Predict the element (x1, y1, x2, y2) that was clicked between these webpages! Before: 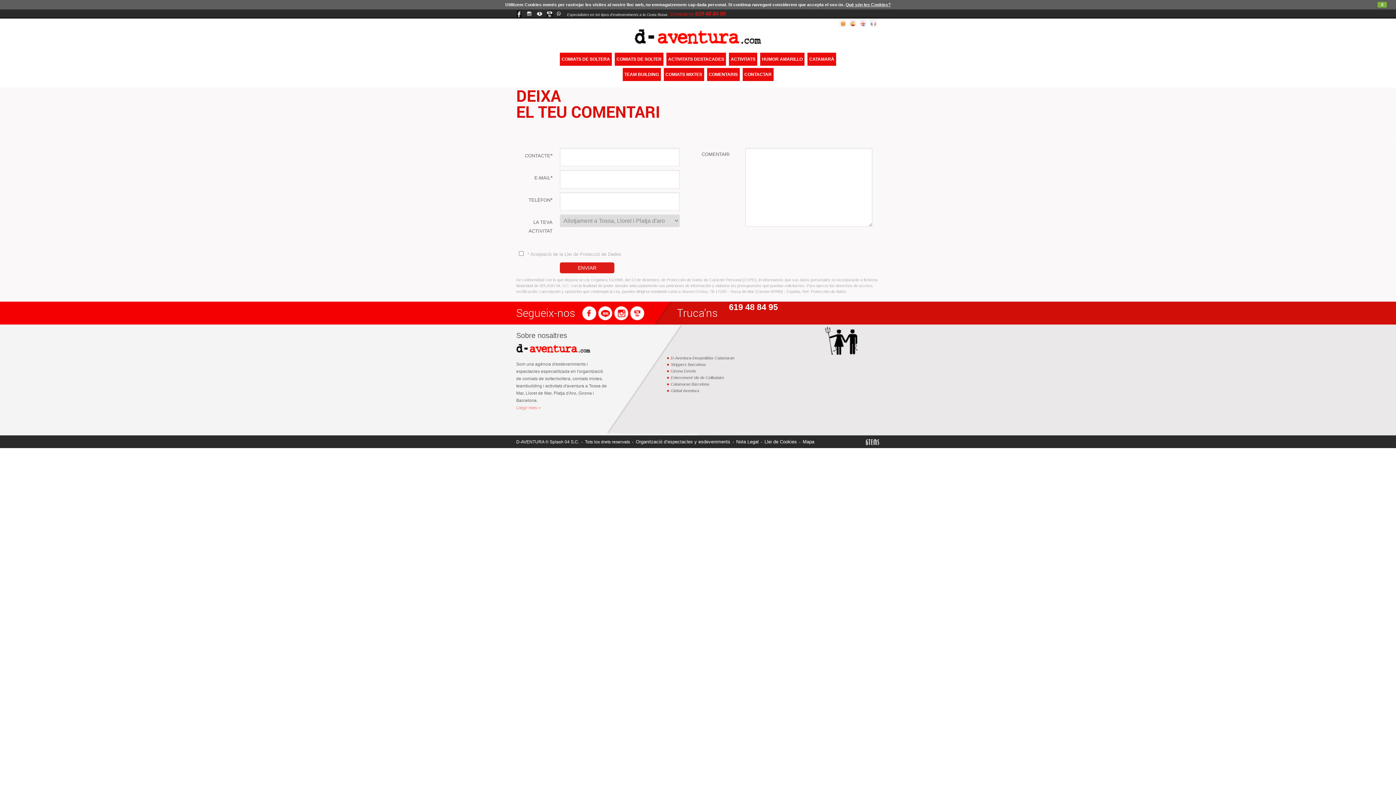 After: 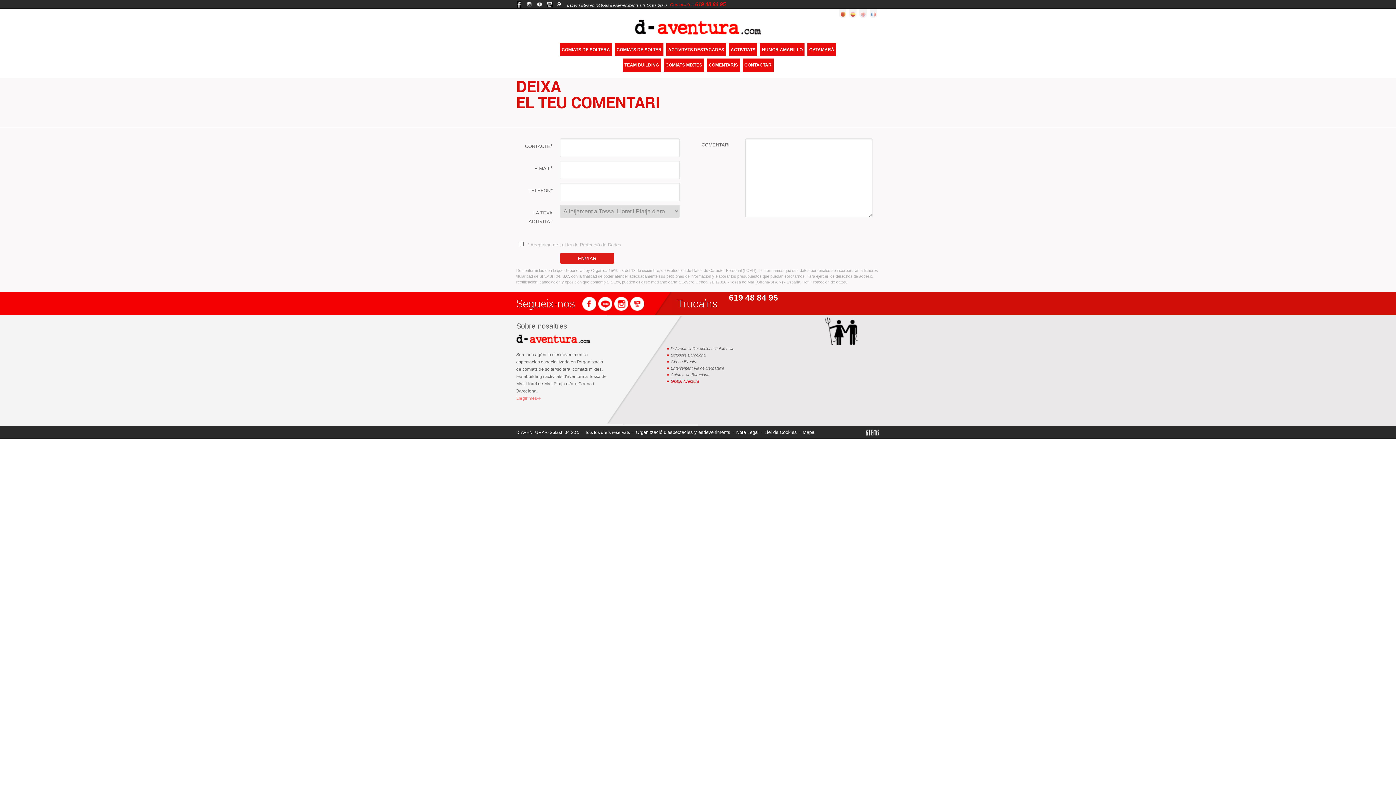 Action: label: Catamaran Barcelona bbox: (667, 381, 735, 387)